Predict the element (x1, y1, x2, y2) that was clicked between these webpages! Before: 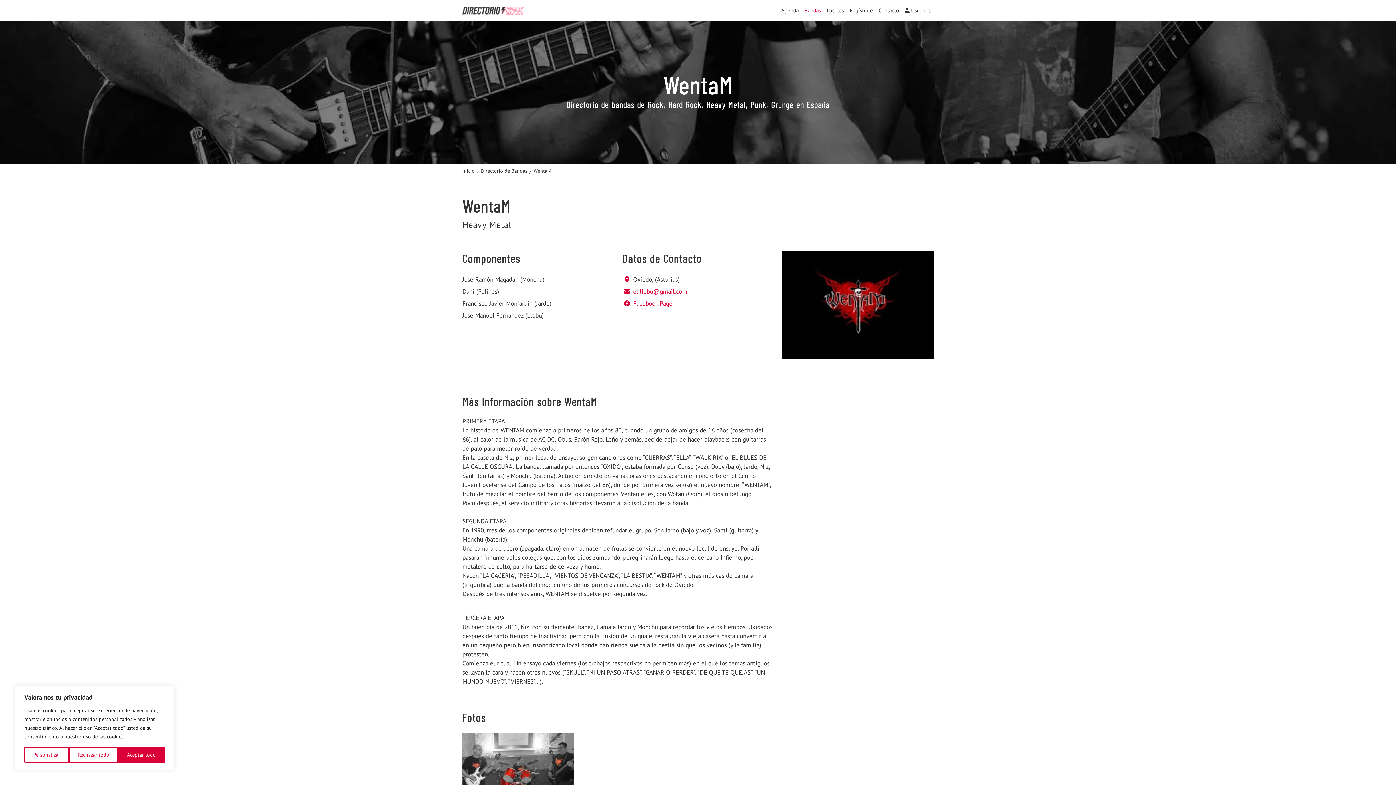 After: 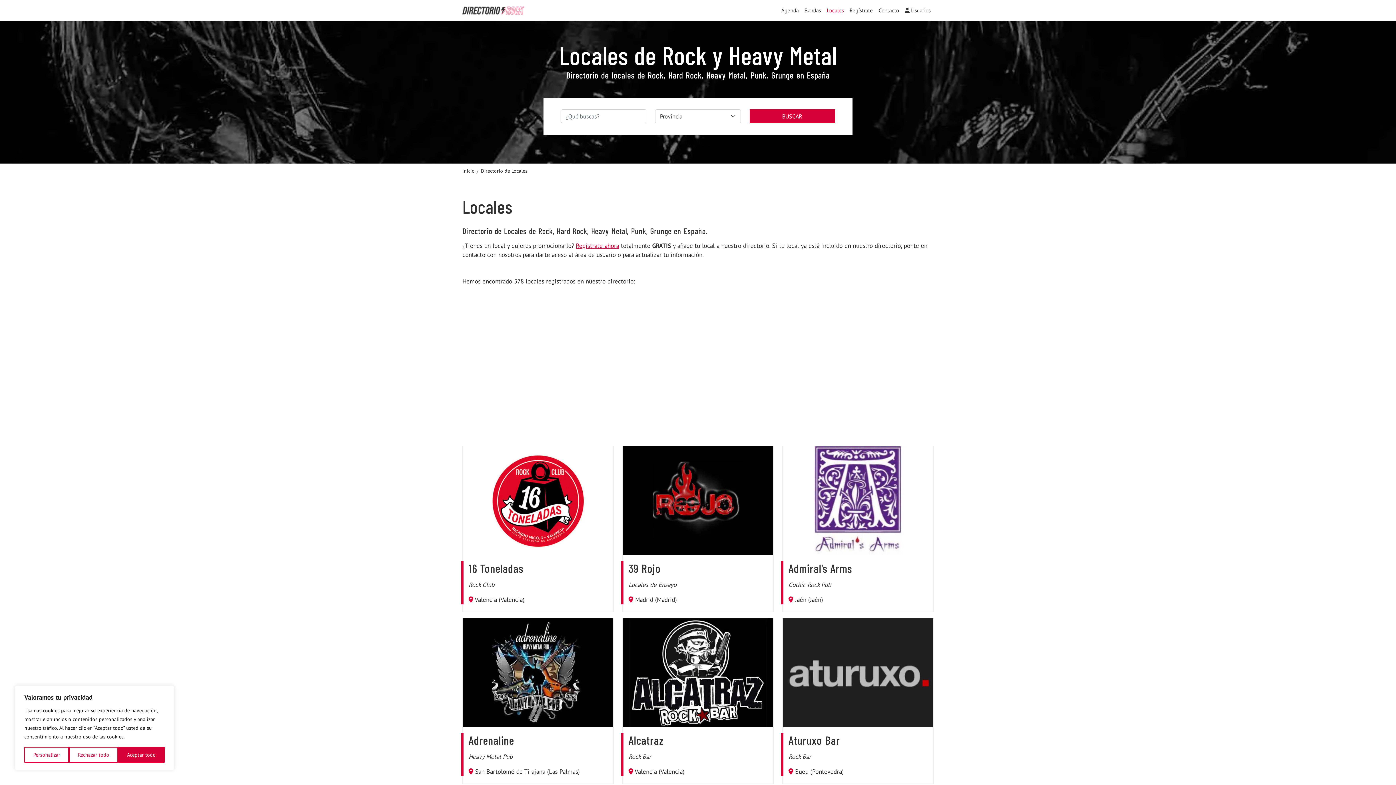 Action: bbox: (824, 2, 846, 17) label: Locales